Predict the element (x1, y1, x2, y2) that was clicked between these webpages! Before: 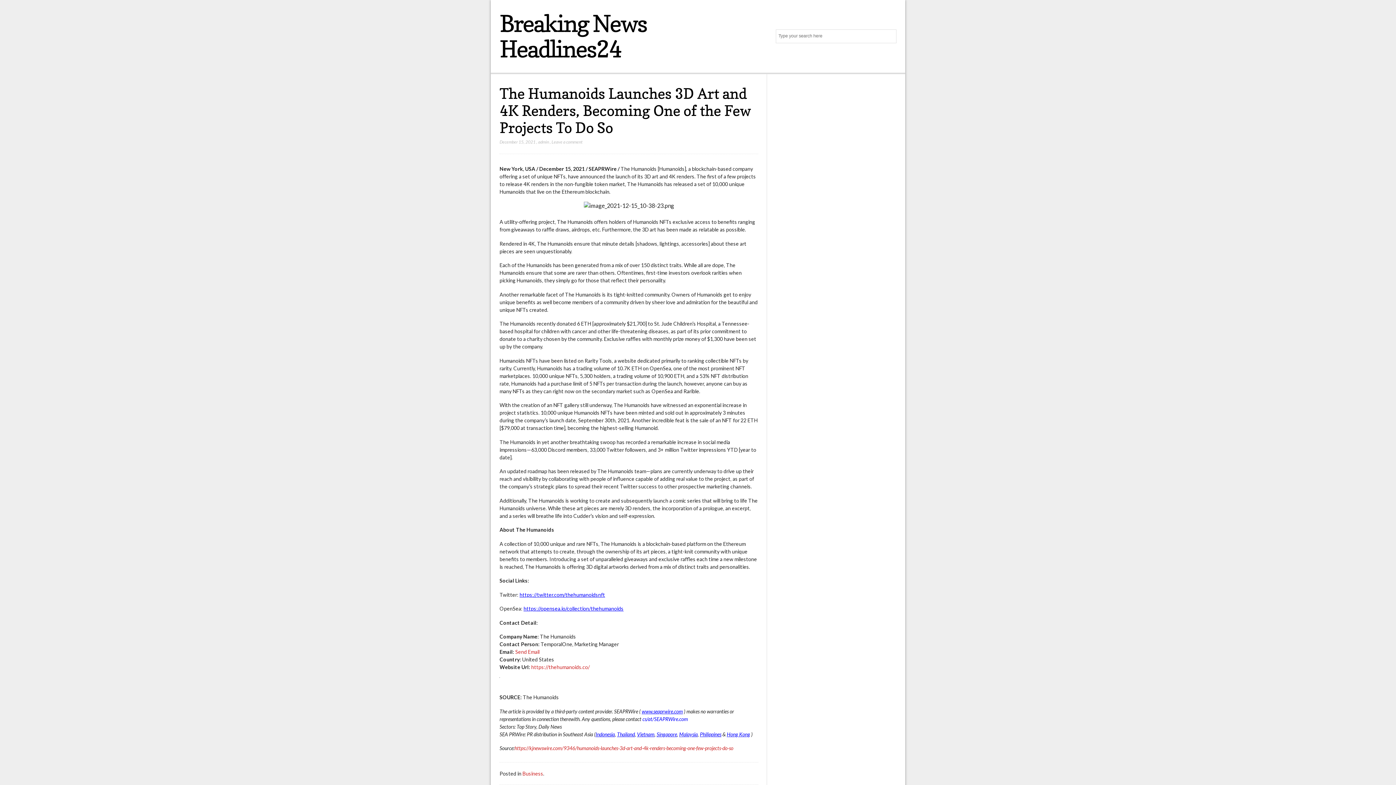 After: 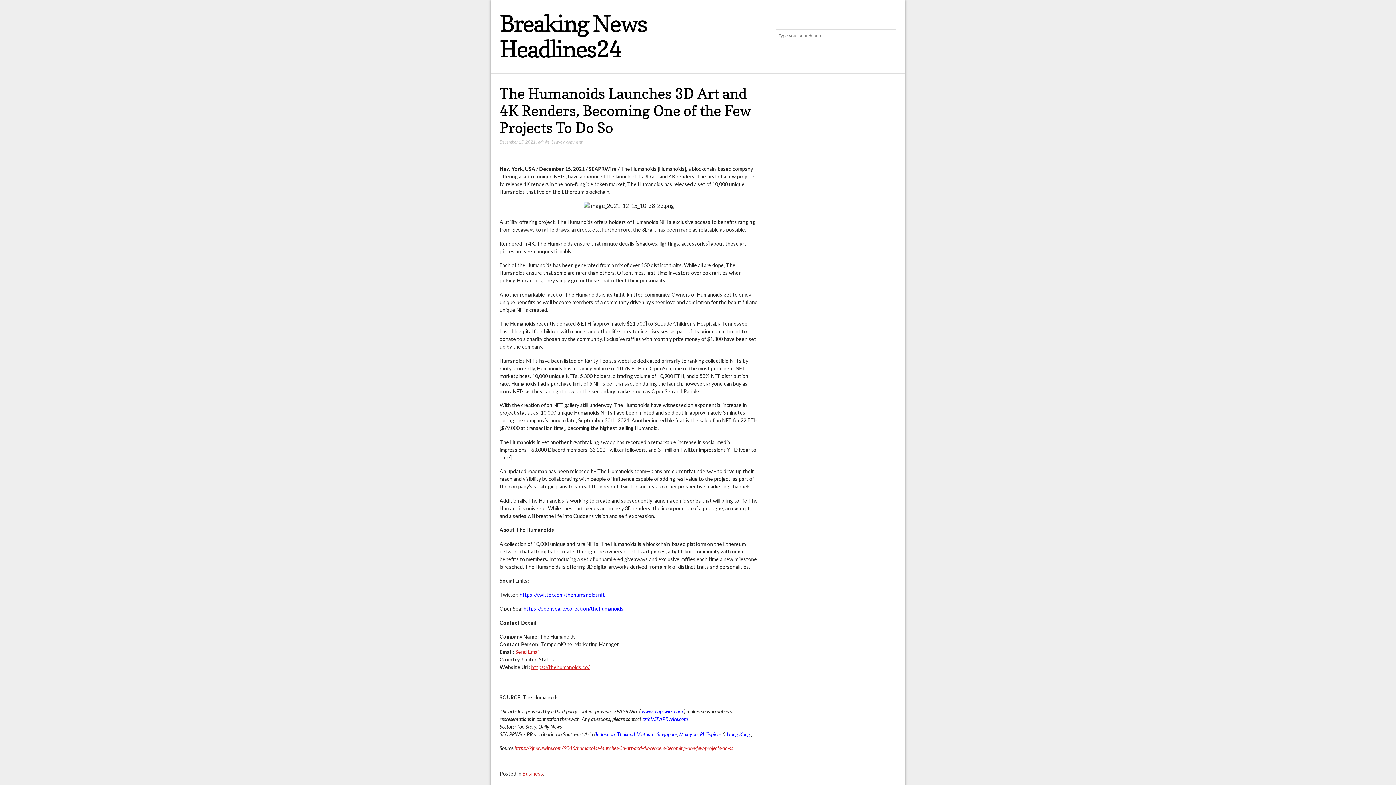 Action: label: https://thehumanoids.co/ bbox: (531, 664, 589, 670)